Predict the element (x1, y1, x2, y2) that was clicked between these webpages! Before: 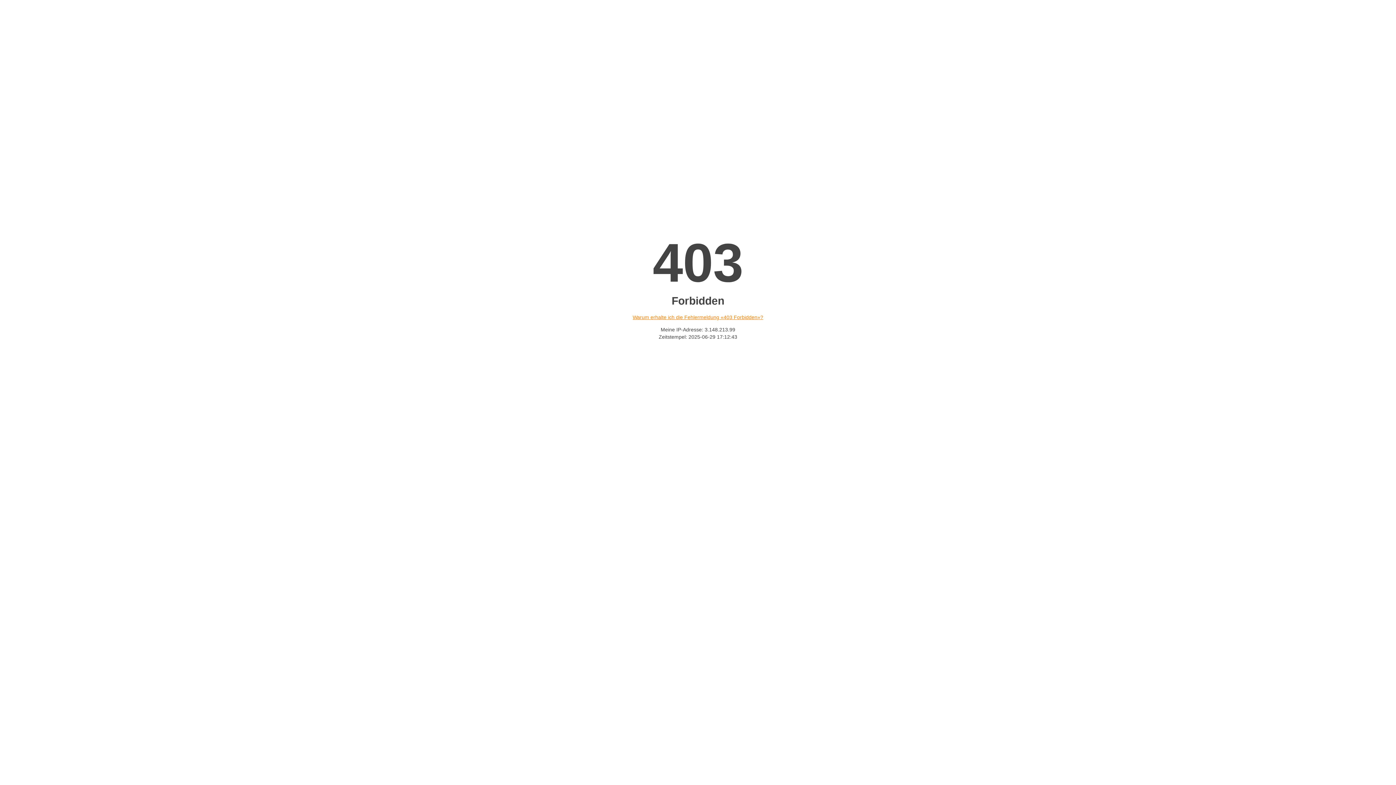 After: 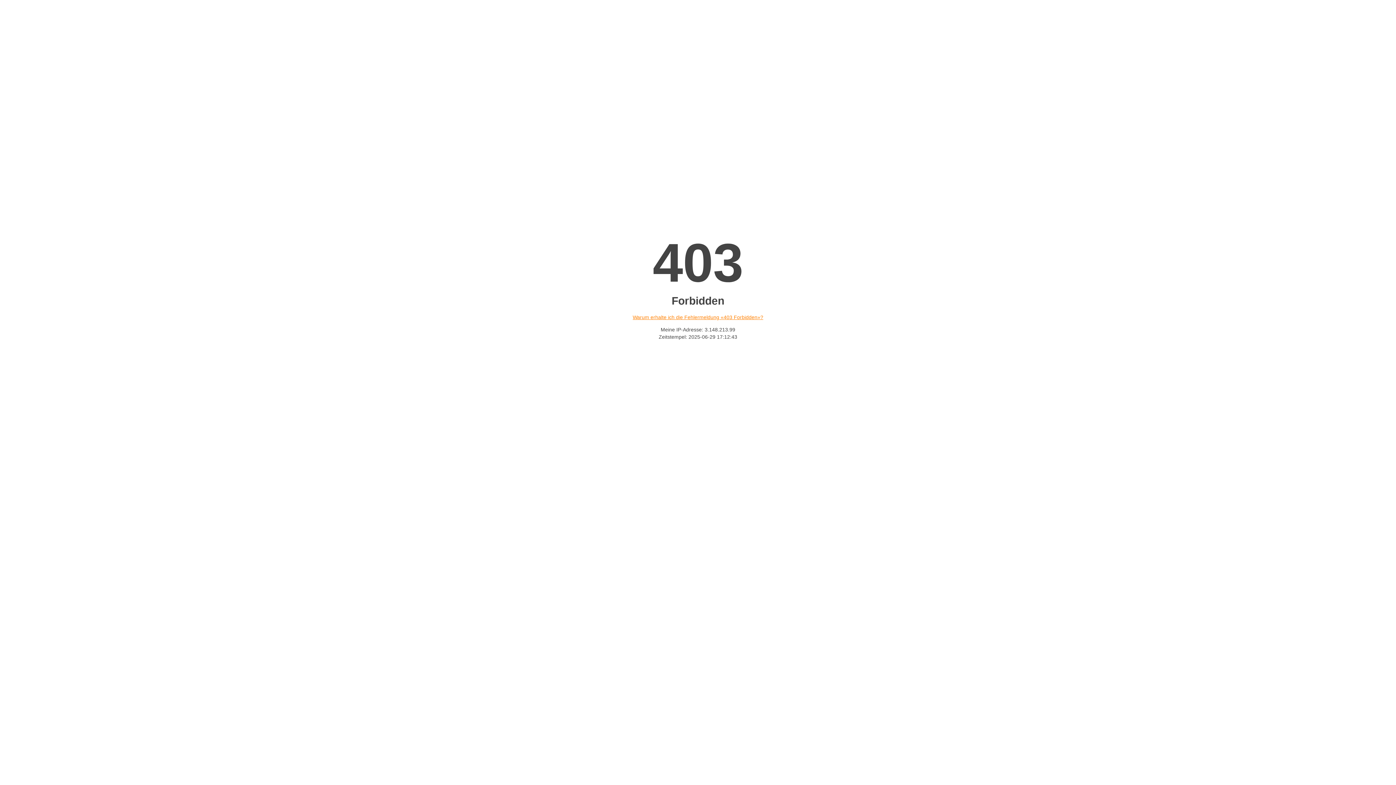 Action: label: Warum erhalte ich die Fehlermeldung «403 Forbidden»? bbox: (632, 314, 763, 320)